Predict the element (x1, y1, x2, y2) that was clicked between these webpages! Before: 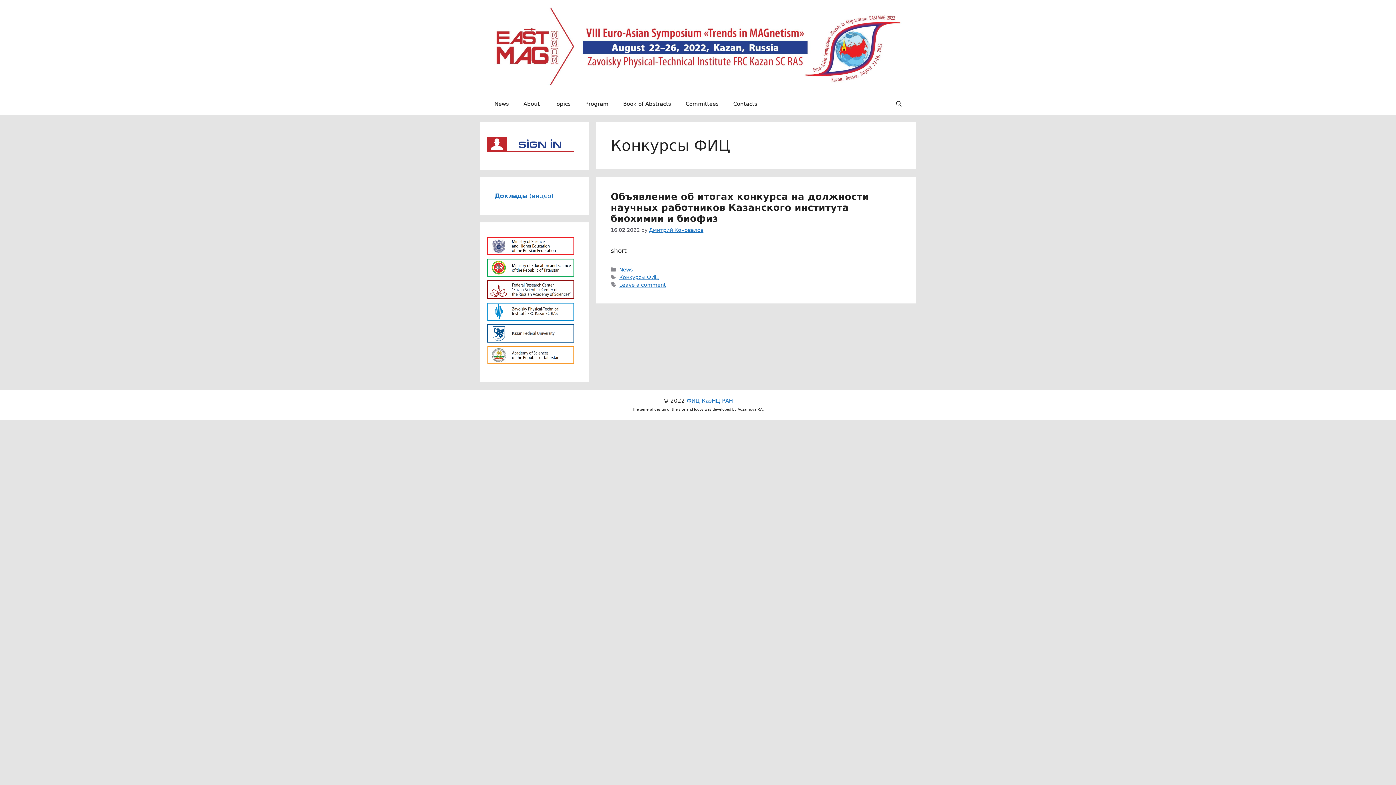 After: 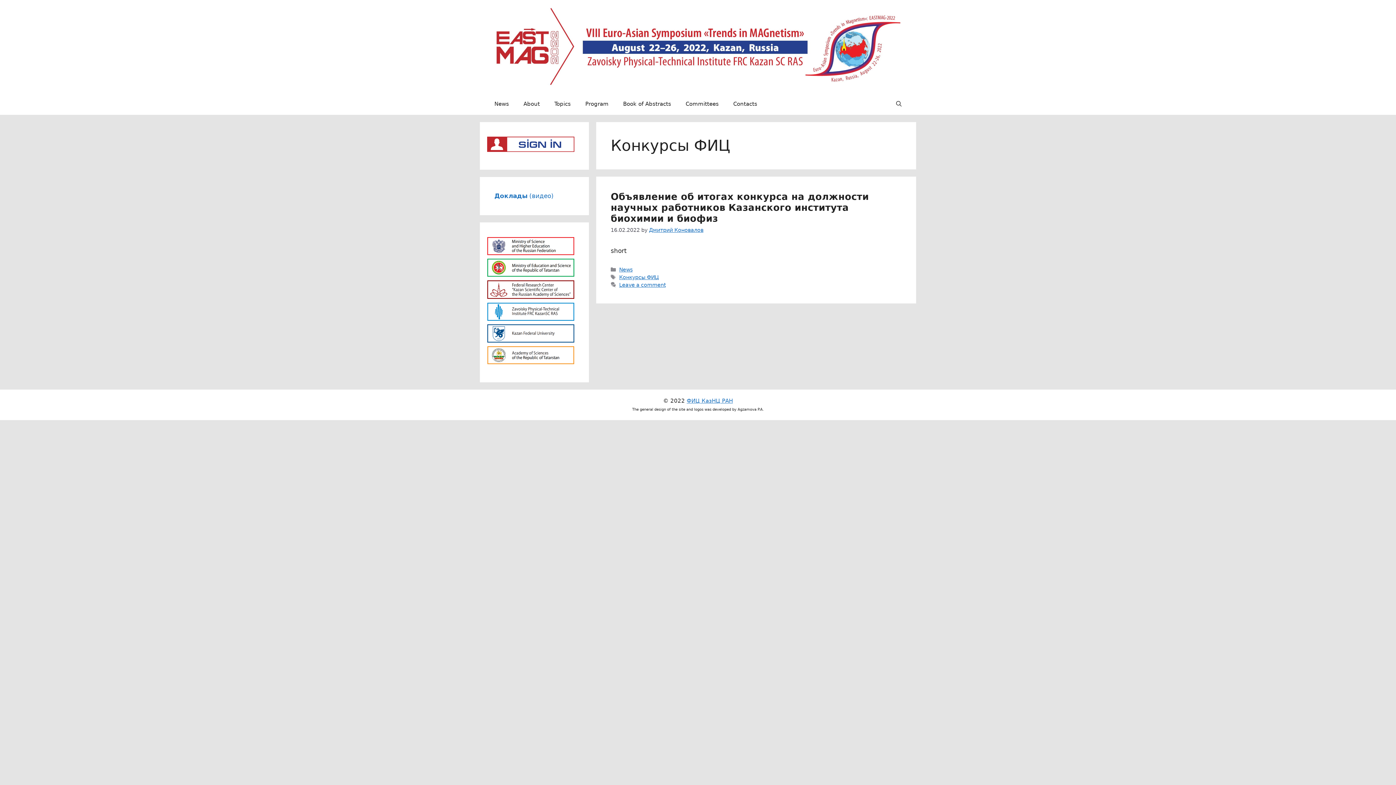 Action: label: Конкурсы ФИЦ bbox: (619, 274, 658, 280)